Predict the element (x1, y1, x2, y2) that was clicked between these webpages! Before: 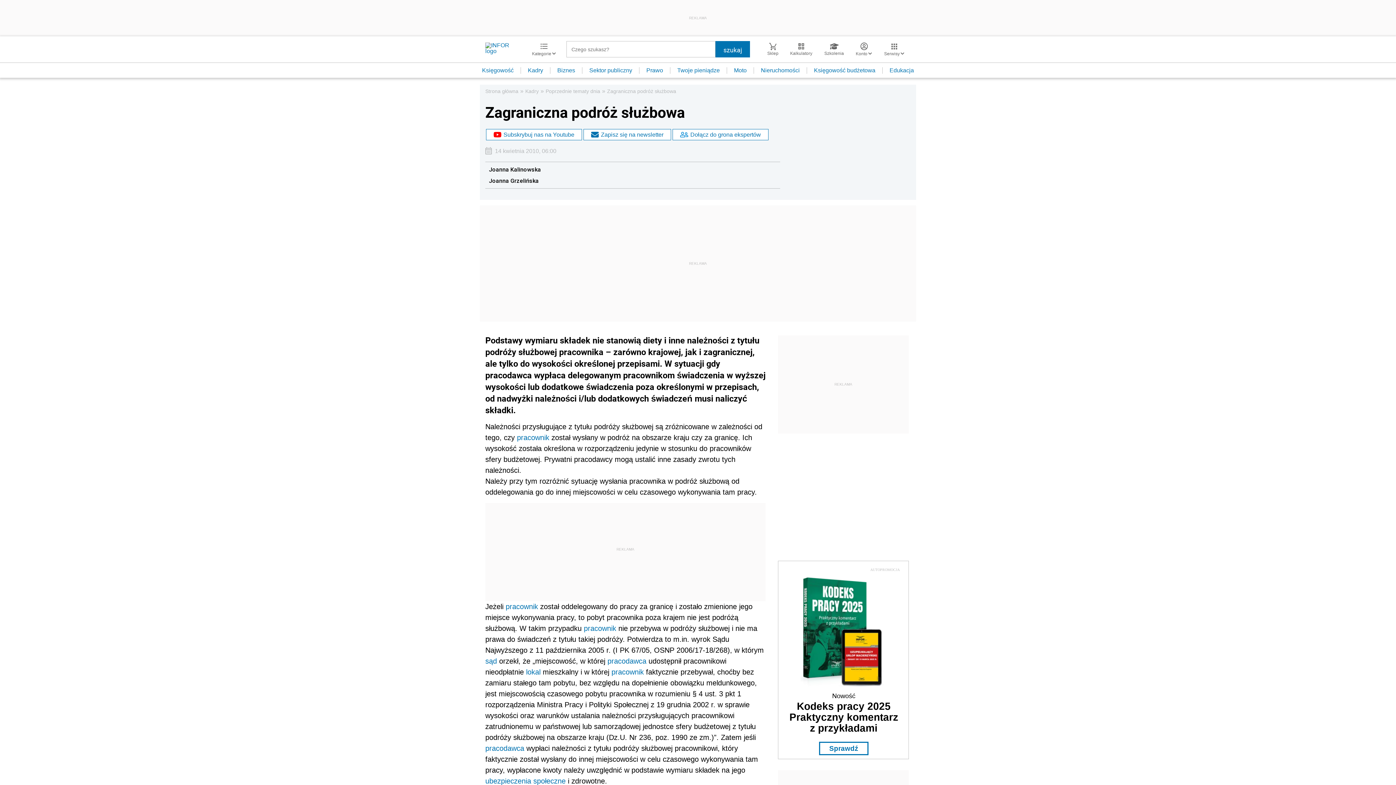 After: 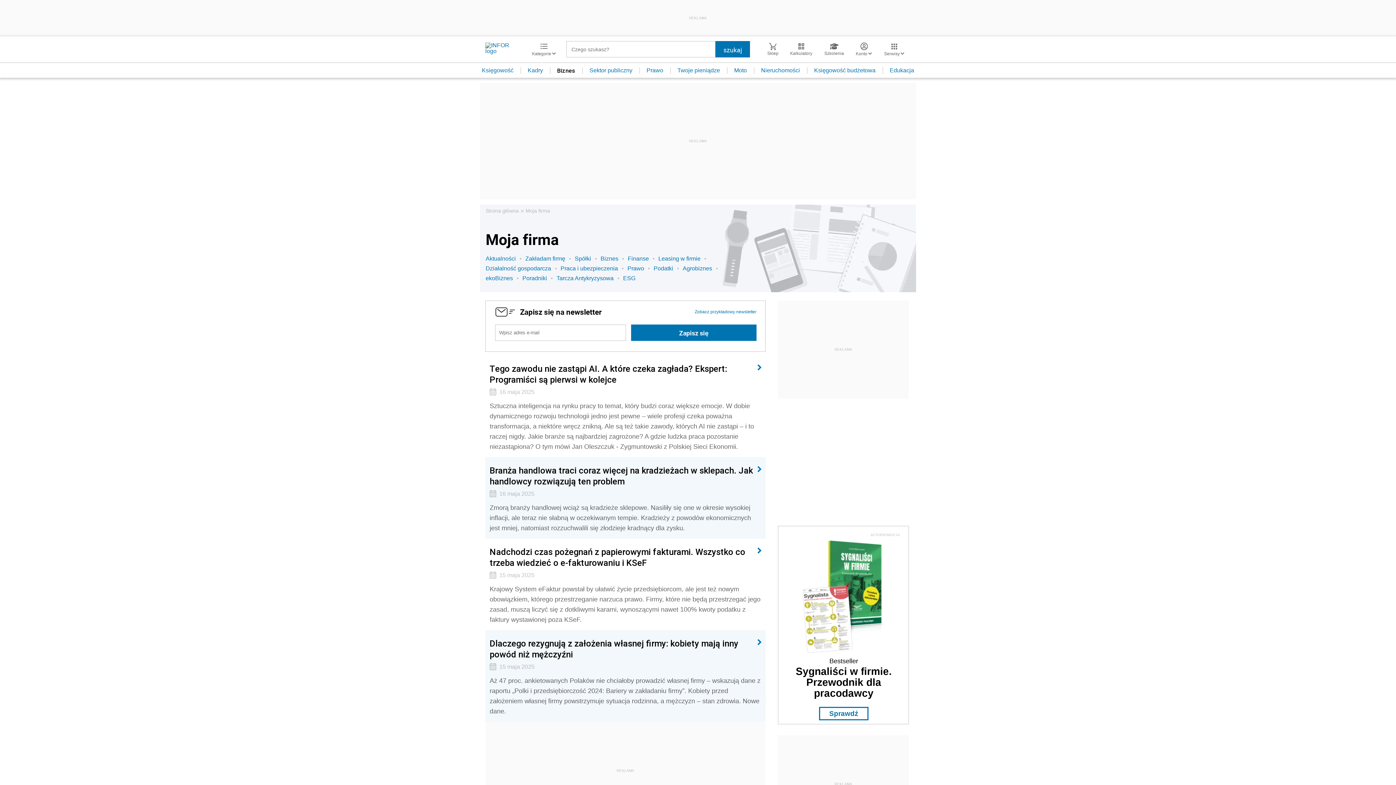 Action: label: Biznes bbox: (550, 67, 582, 73)